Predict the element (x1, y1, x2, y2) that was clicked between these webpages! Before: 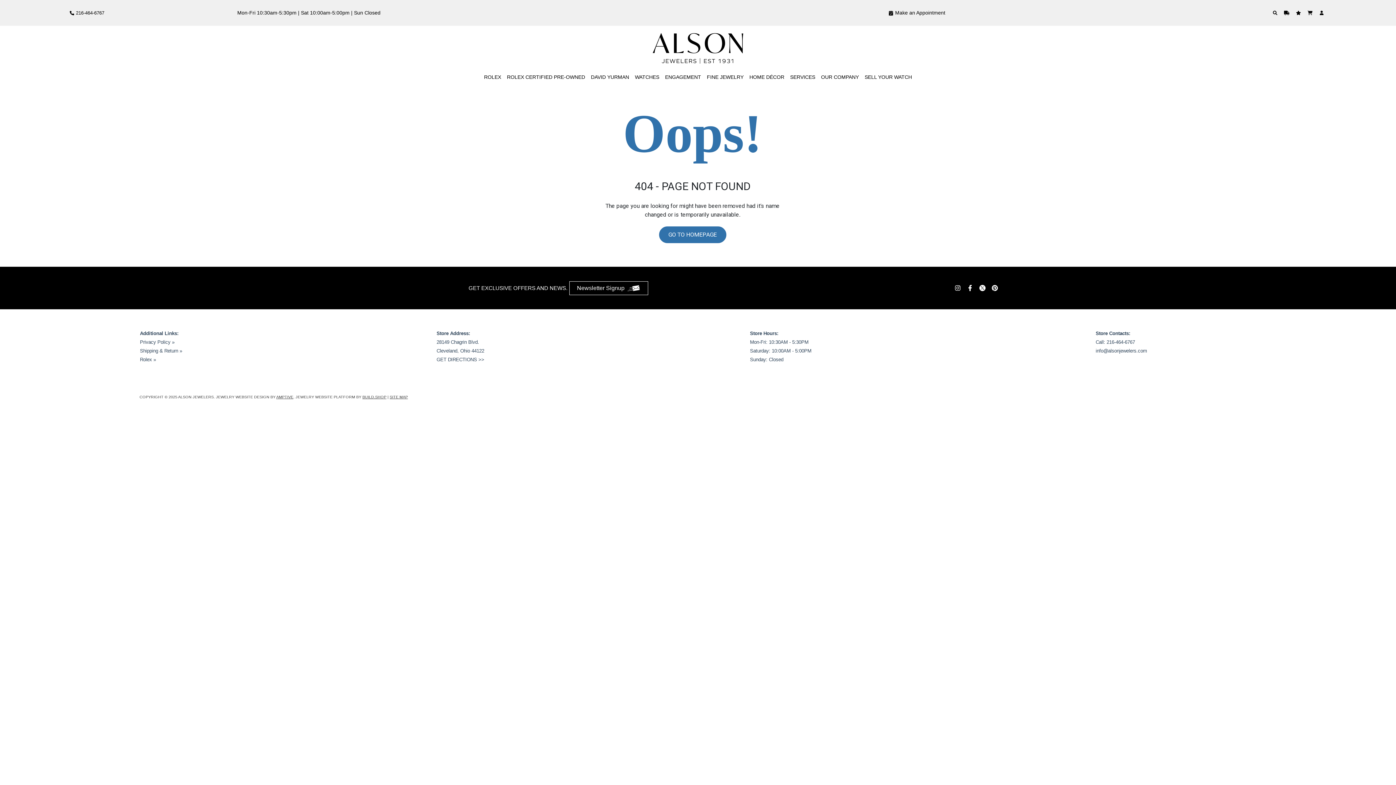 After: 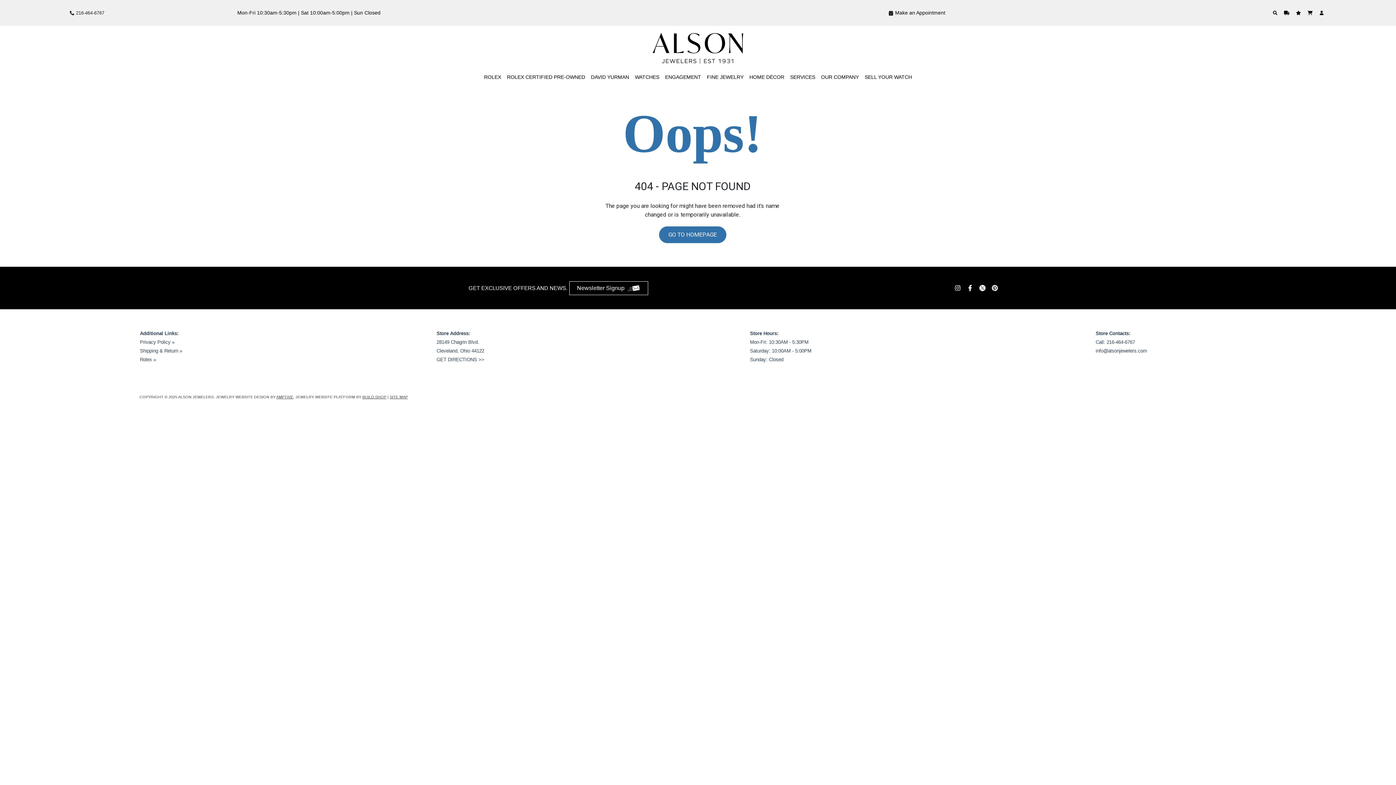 Action: bbox: (69, 9, 104, 16) label: 216-464-6767